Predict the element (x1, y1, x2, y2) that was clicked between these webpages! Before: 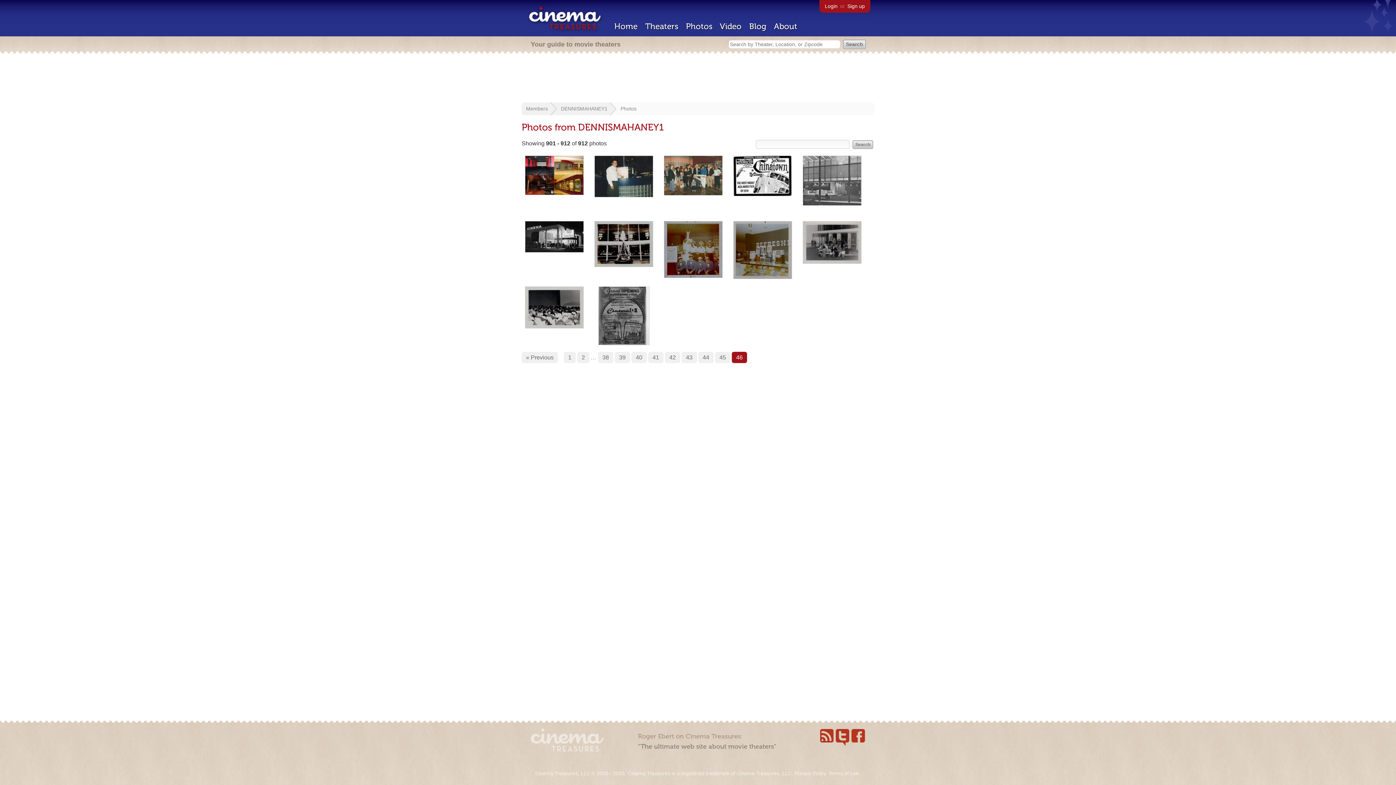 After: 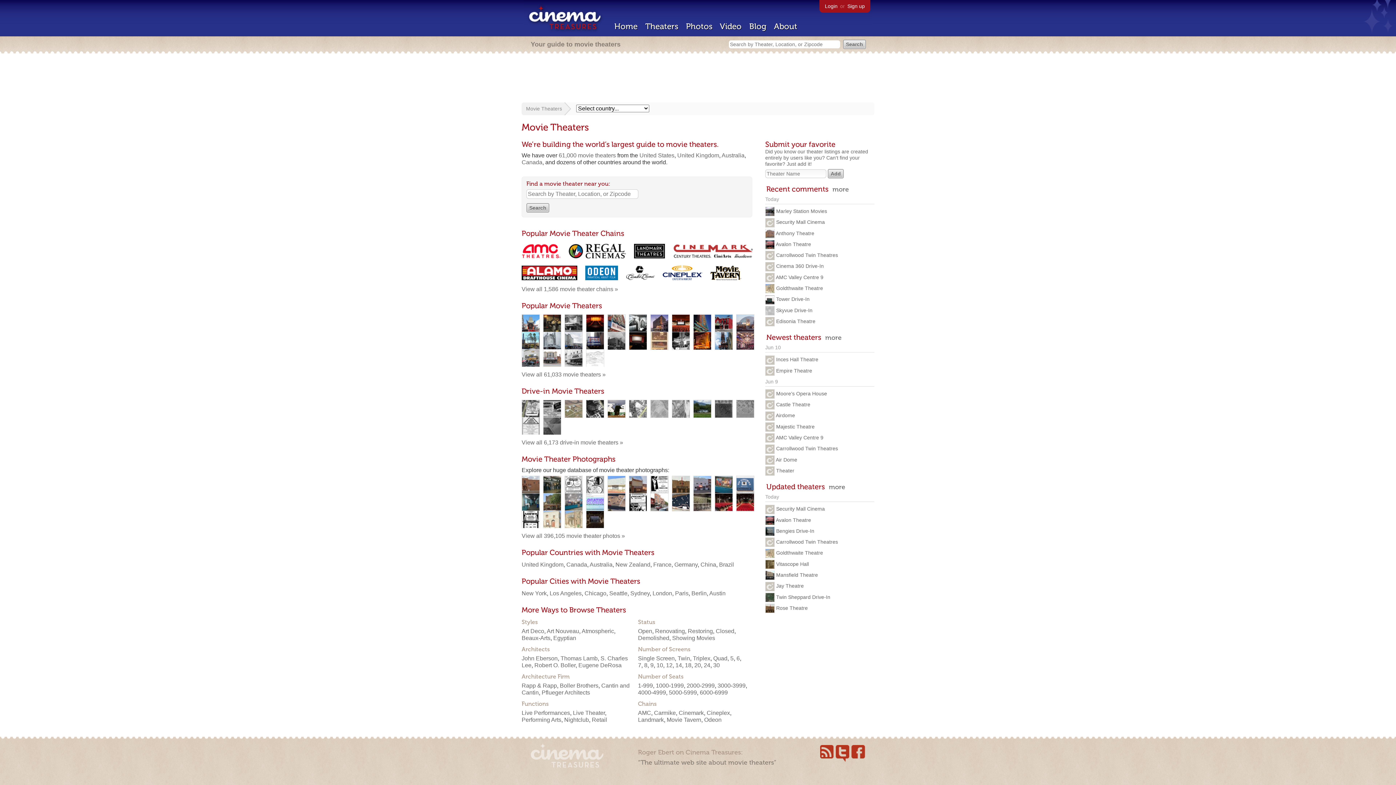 Action: label: Theaters bbox: (645, 21, 678, 31)